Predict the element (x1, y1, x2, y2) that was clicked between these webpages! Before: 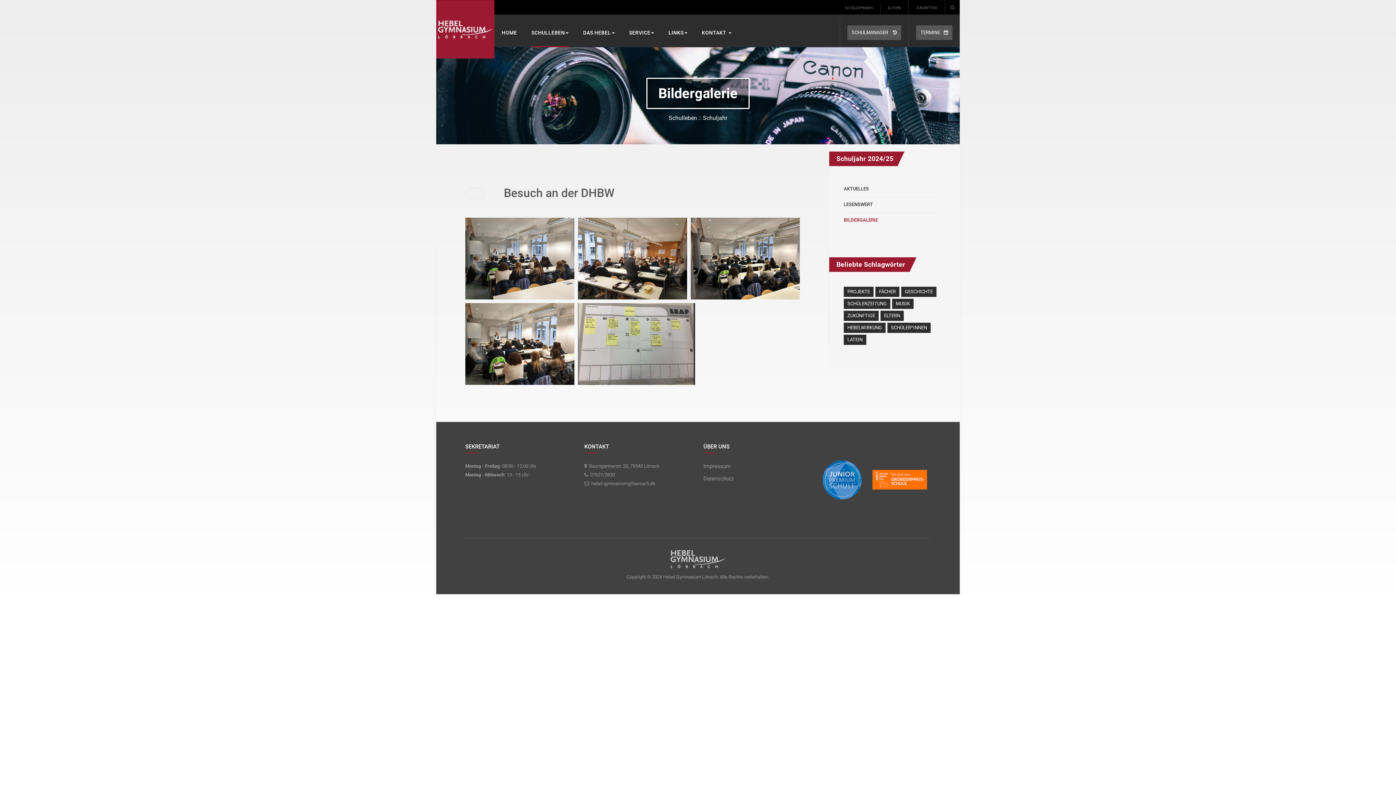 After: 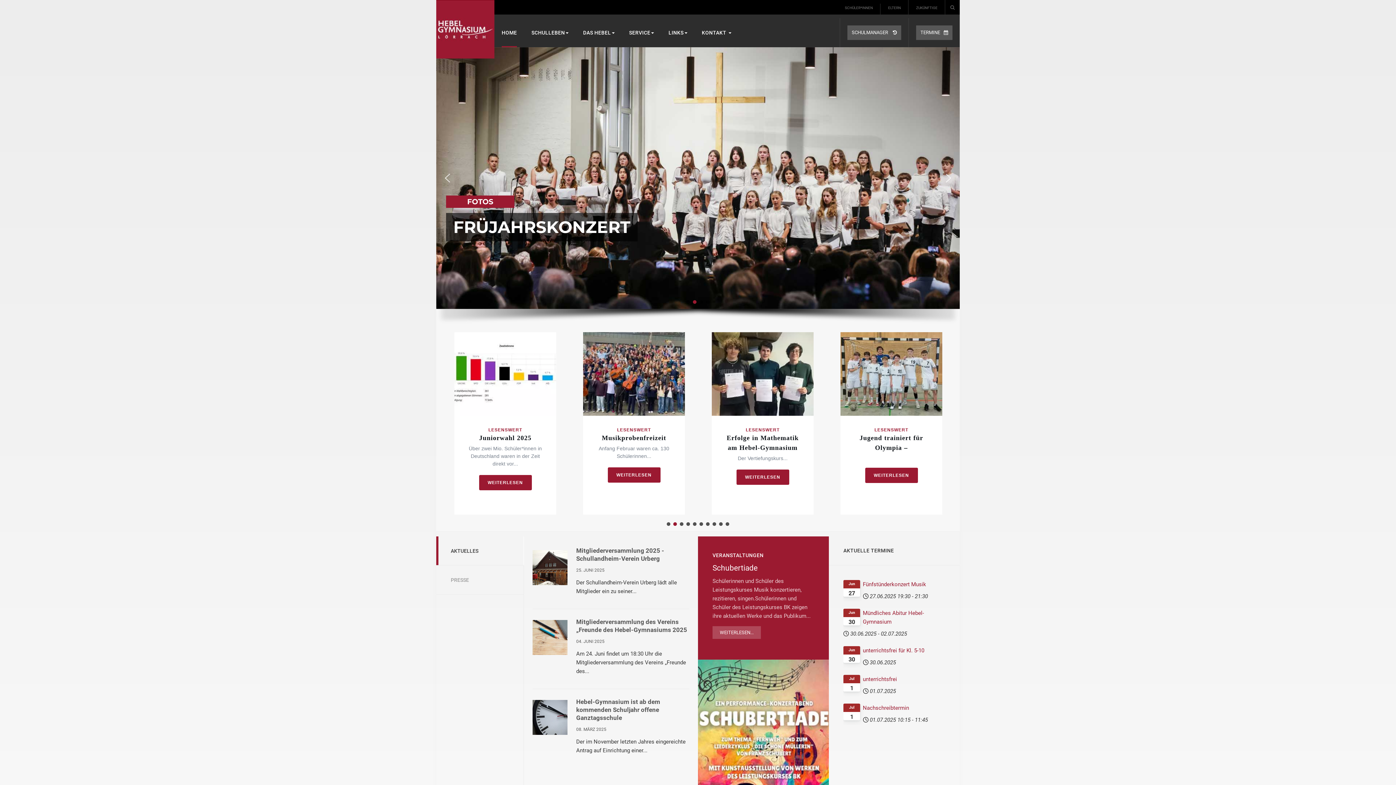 Action: label: HOME bbox: (501, 18, 517, 47)